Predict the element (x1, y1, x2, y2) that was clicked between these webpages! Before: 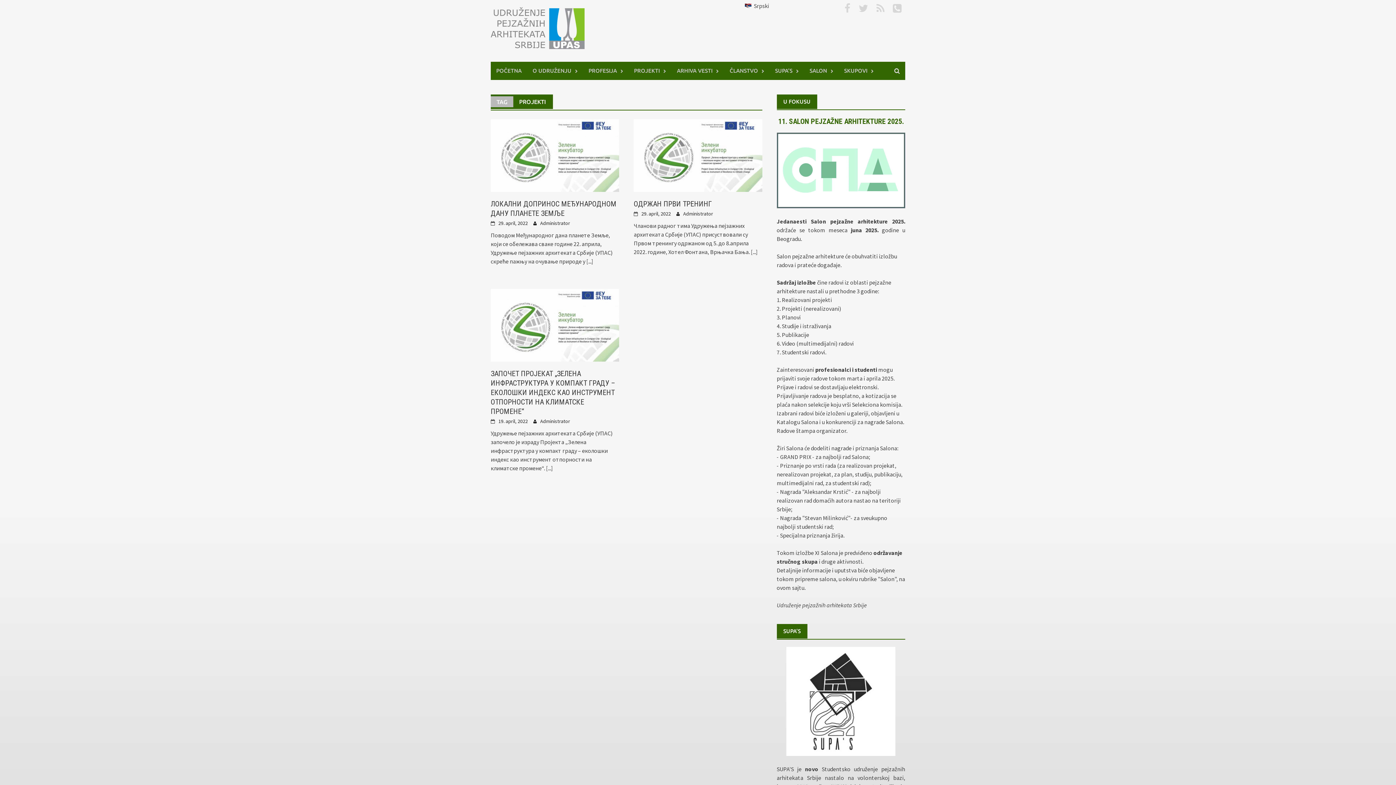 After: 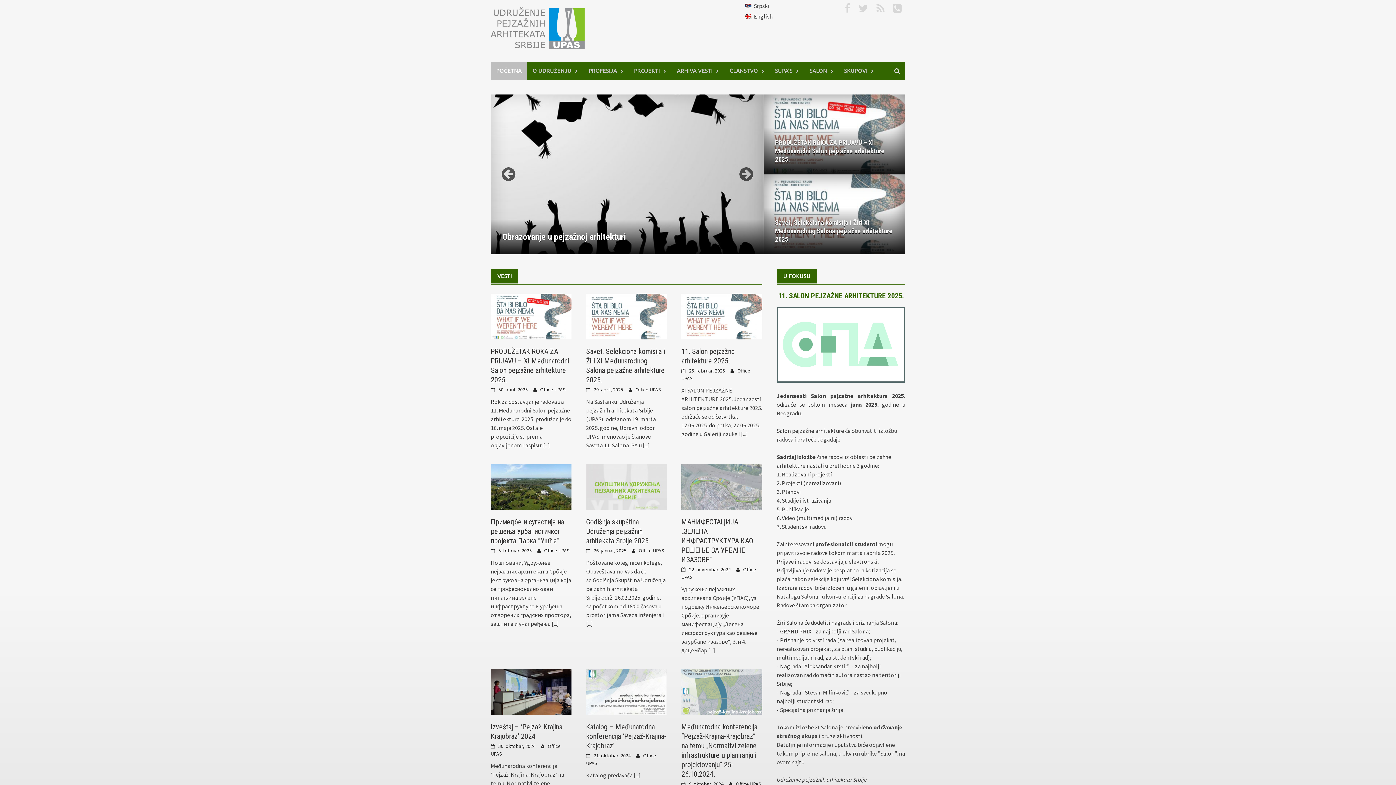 Action: label: POČETNA bbox: (490, 61, 527, 80)